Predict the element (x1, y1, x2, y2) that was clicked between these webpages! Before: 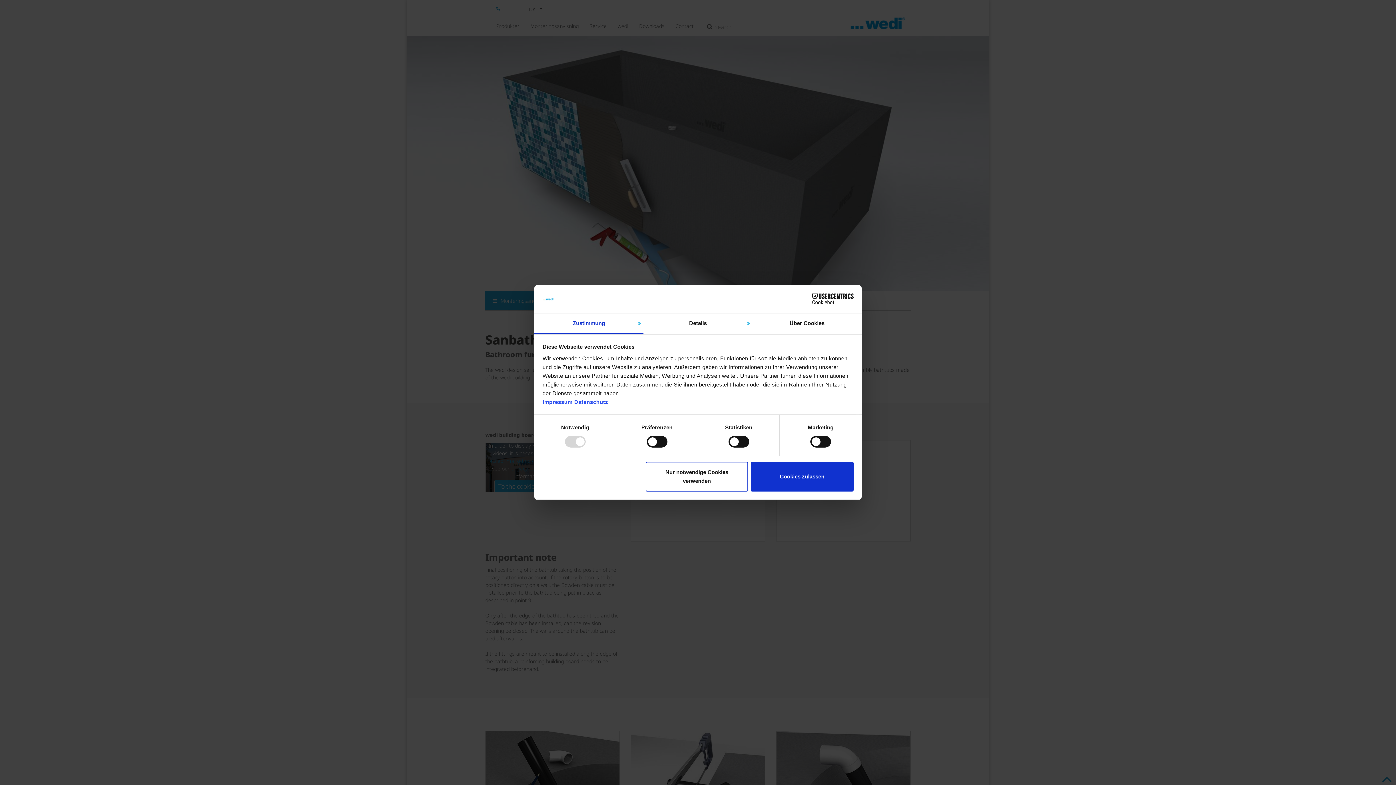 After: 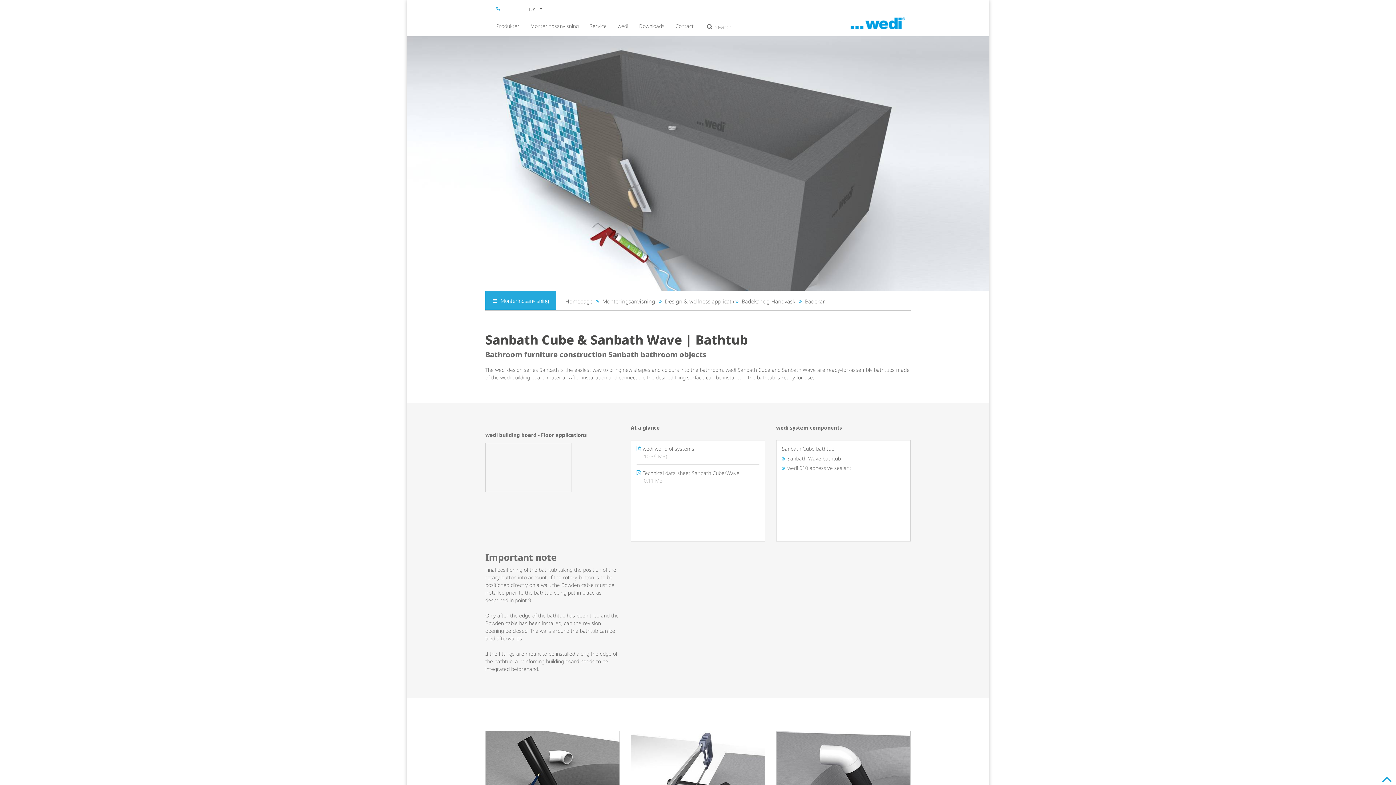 Action: bbox: (751, 461, 853, 491) label: Cookies zulassen